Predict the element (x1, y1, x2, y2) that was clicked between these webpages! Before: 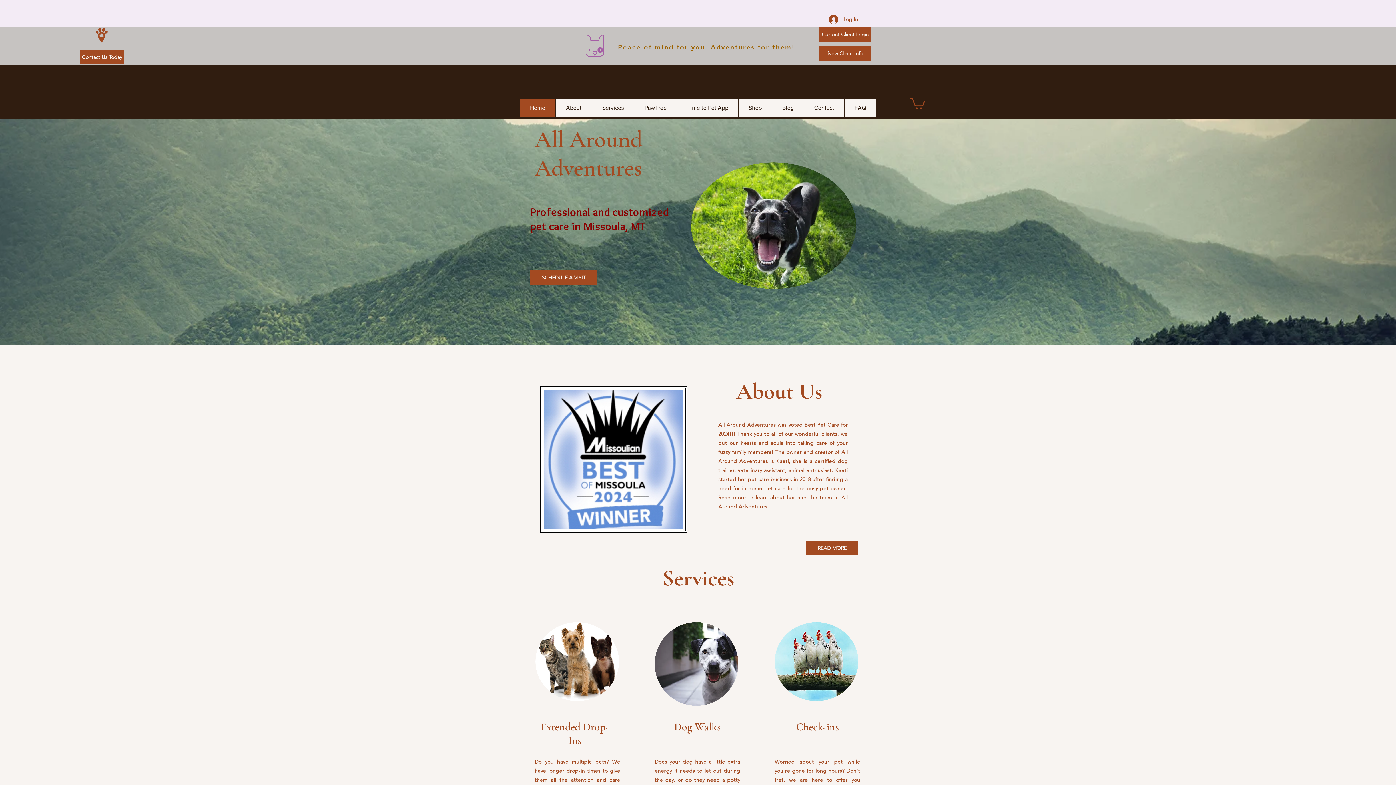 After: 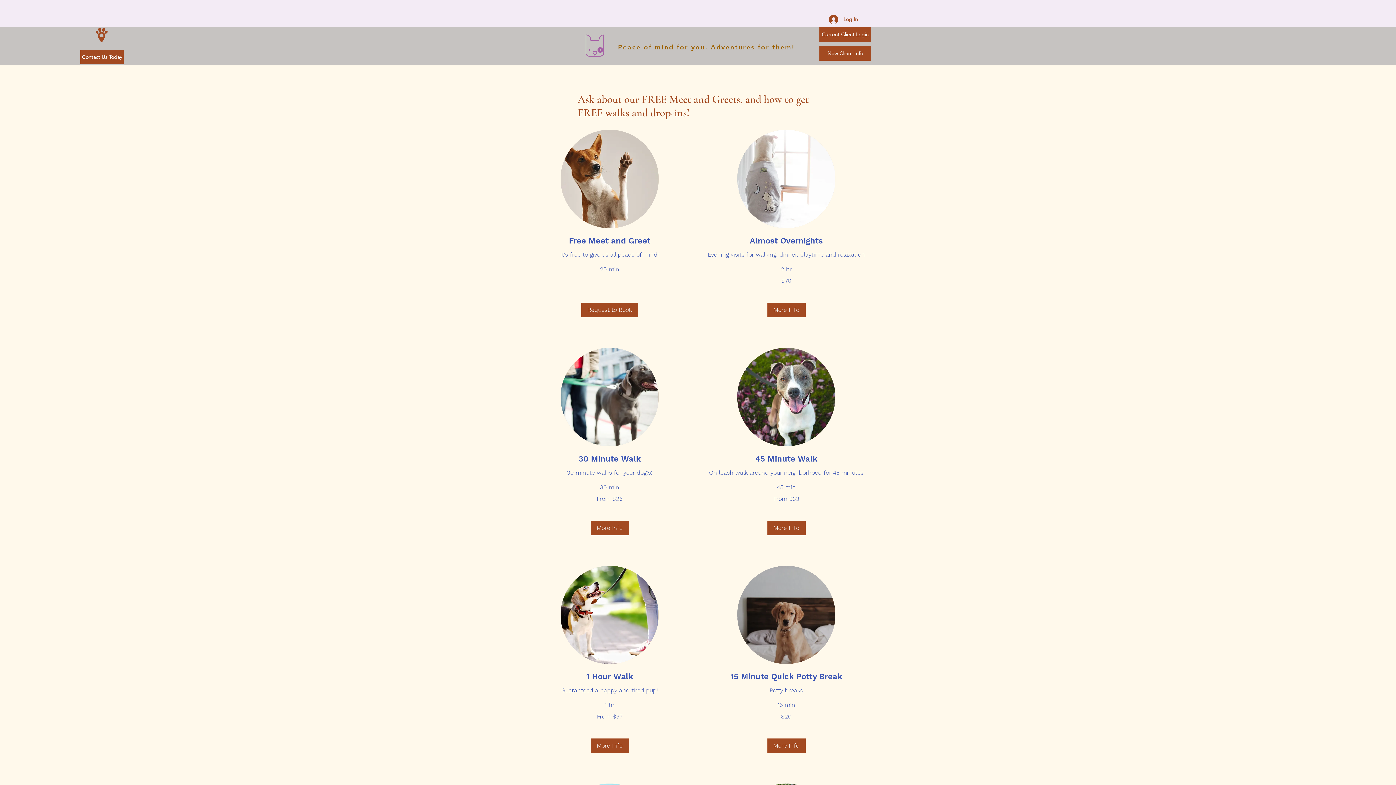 Action: label: Services bbox: (592, 98, 634, 117)